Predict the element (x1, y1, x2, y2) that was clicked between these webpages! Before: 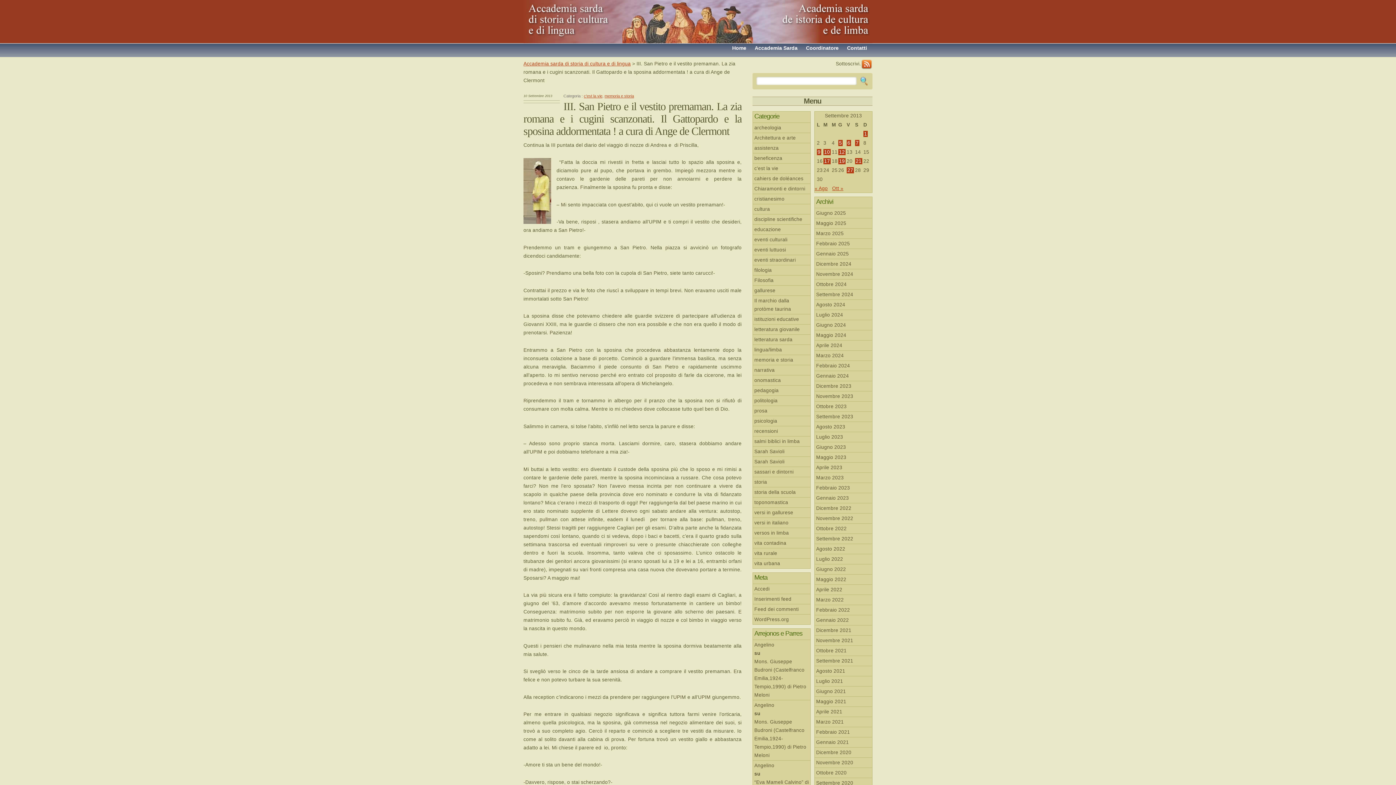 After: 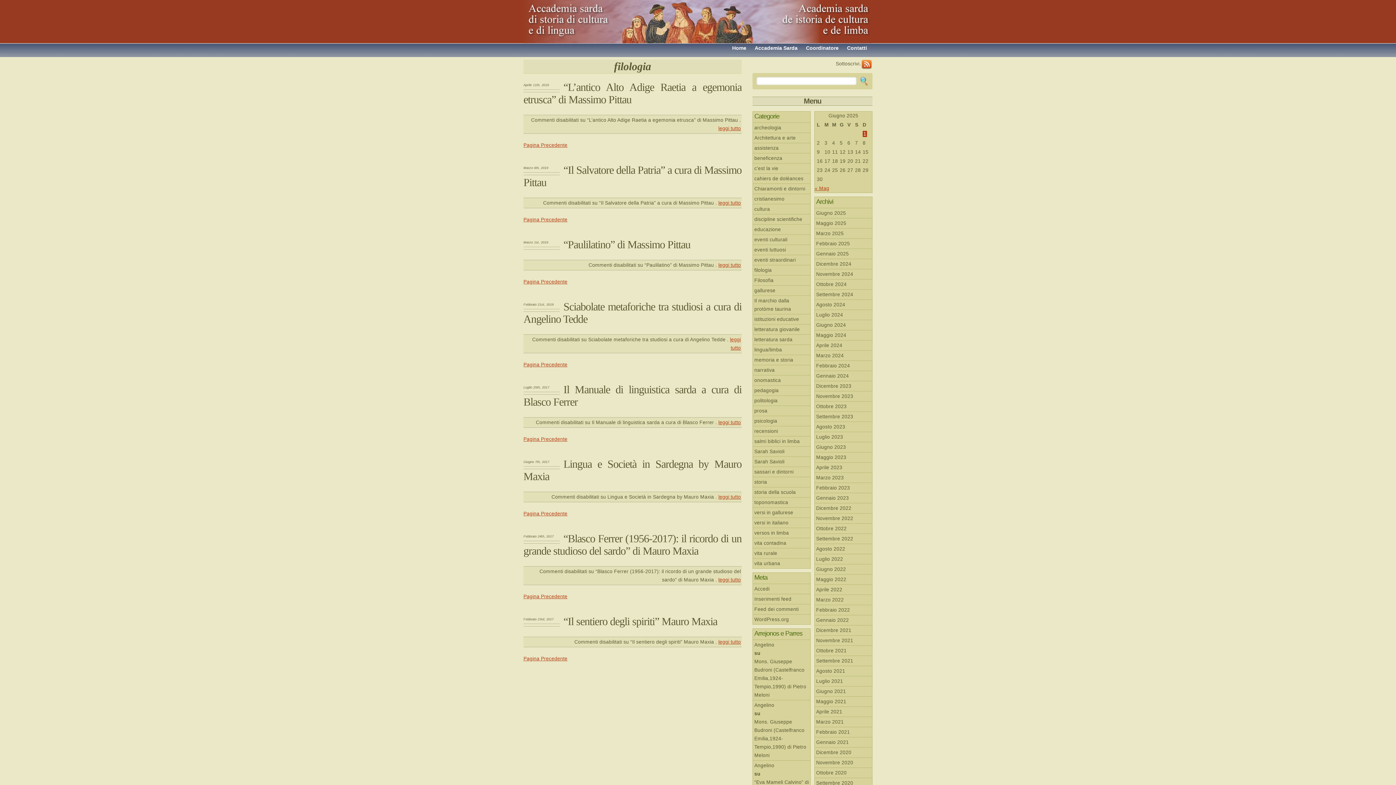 Action: bbox: (753, 265, 810, 275) label: filologia